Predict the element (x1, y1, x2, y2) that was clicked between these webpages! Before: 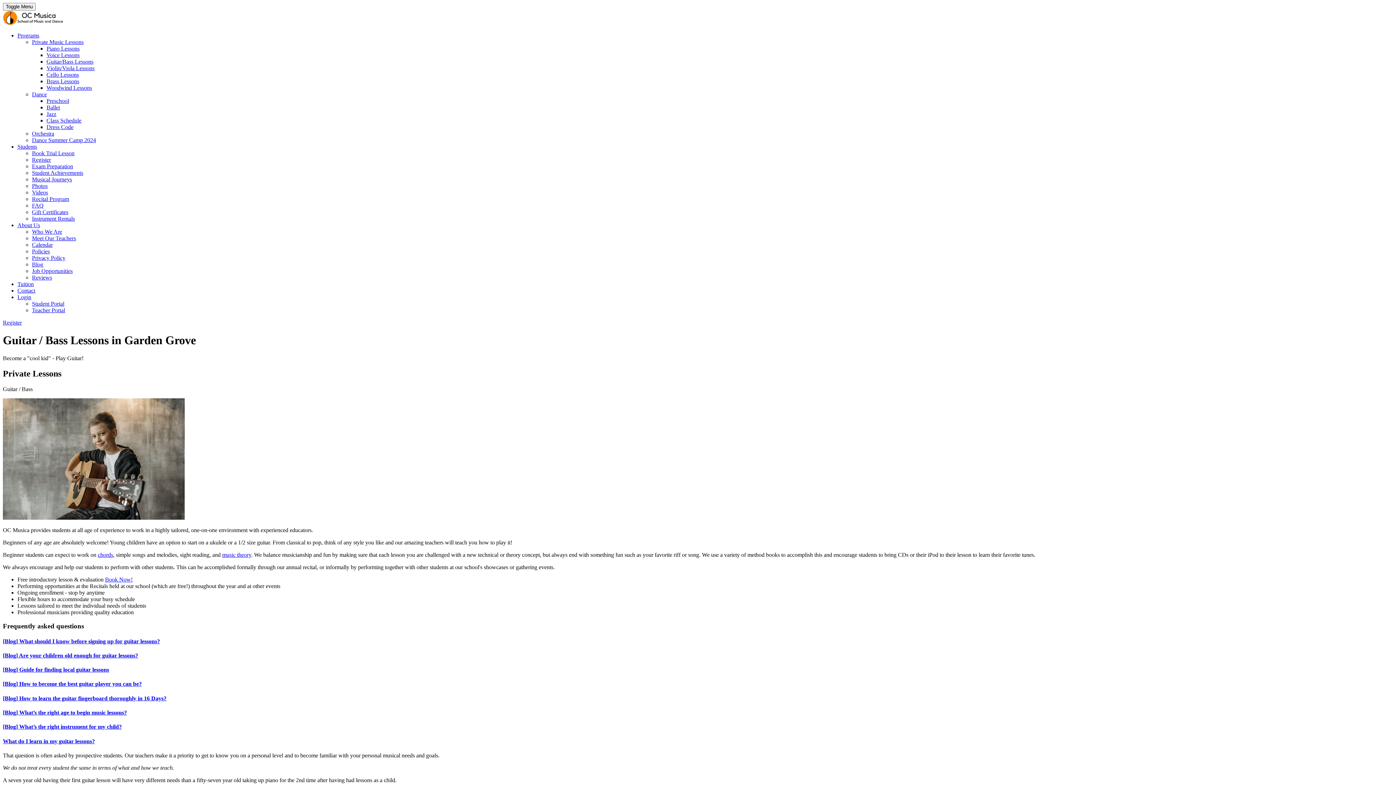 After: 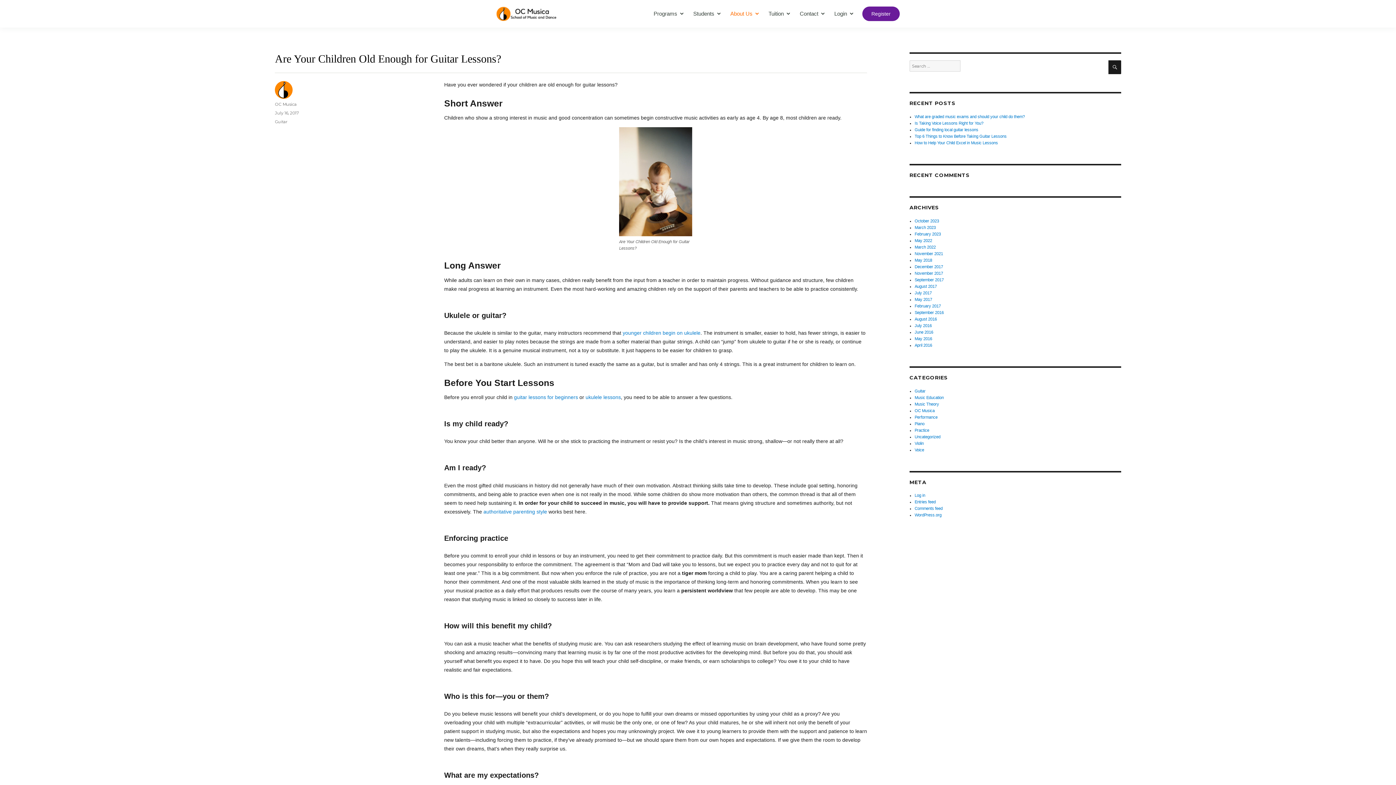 Action: bbox: (2, 652, 1393, 659) label: [Blog] Are your children old enough for guitar lessons?